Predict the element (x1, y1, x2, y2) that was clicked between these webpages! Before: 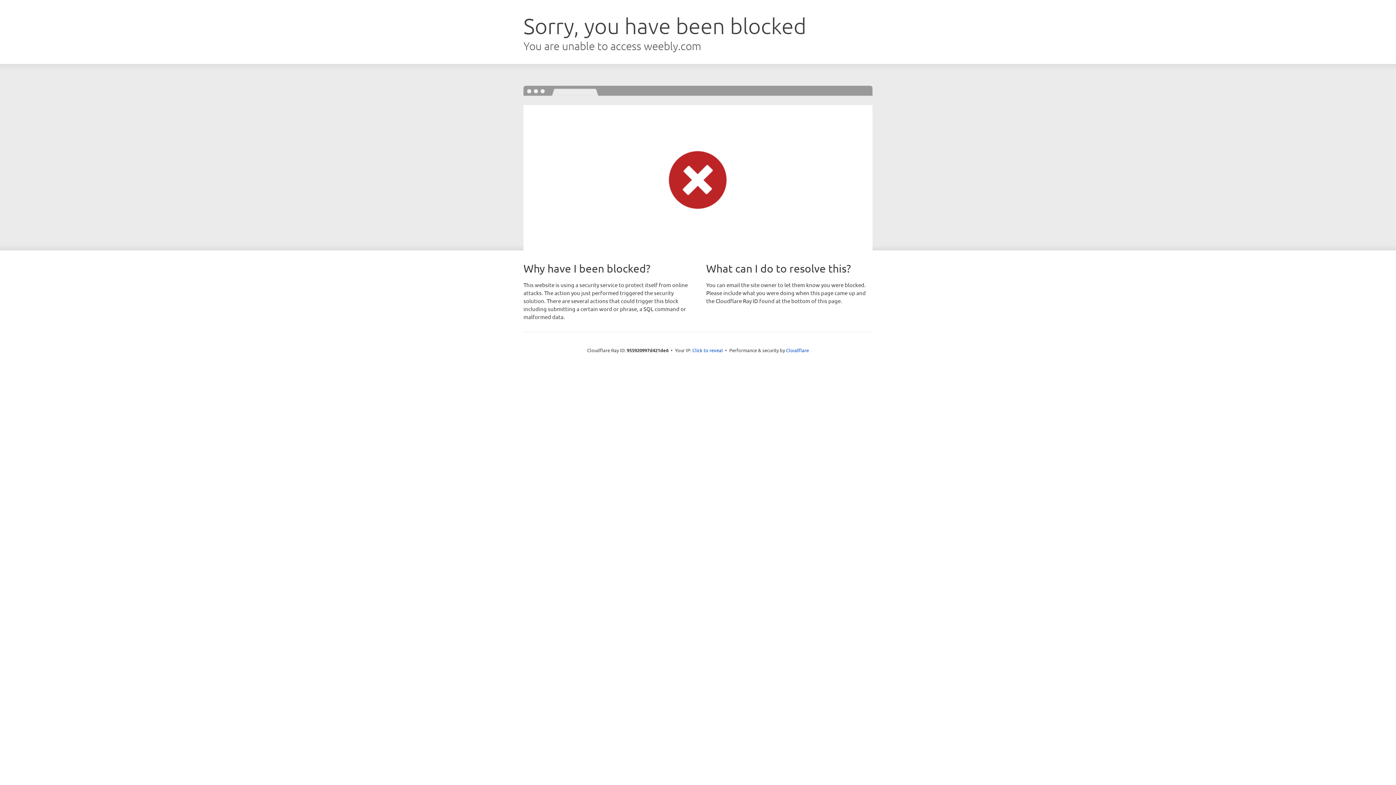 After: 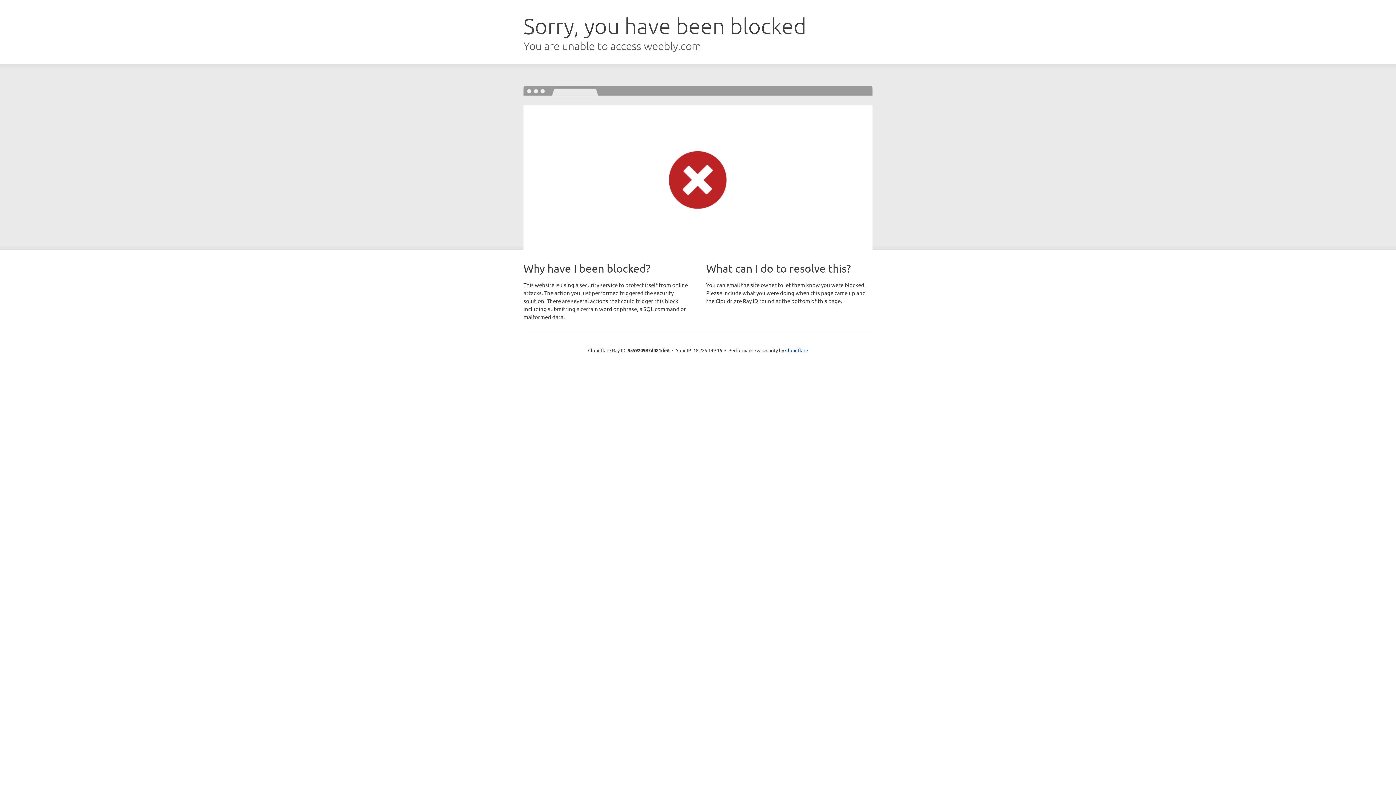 Action: label: Click to reveal bbox: (692, 346, 723, 353)